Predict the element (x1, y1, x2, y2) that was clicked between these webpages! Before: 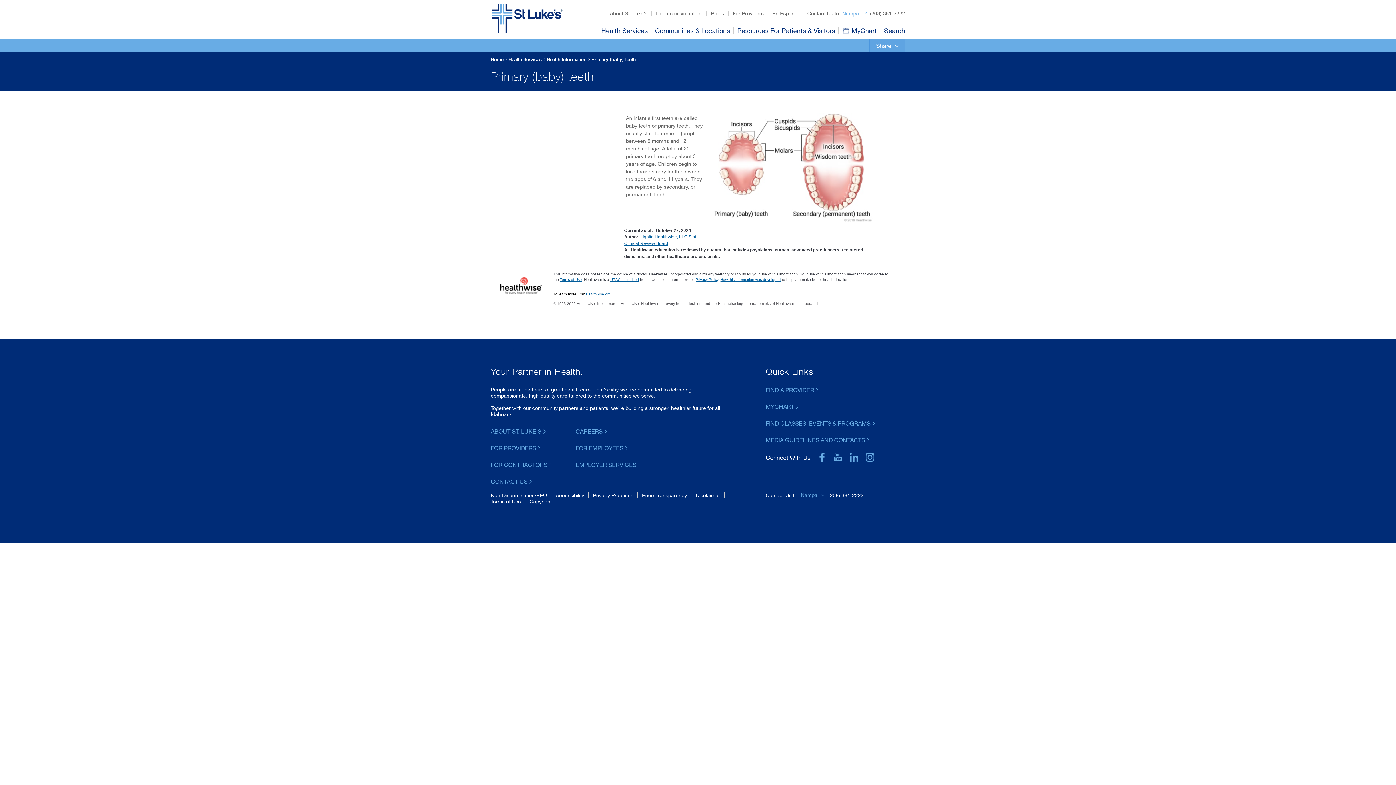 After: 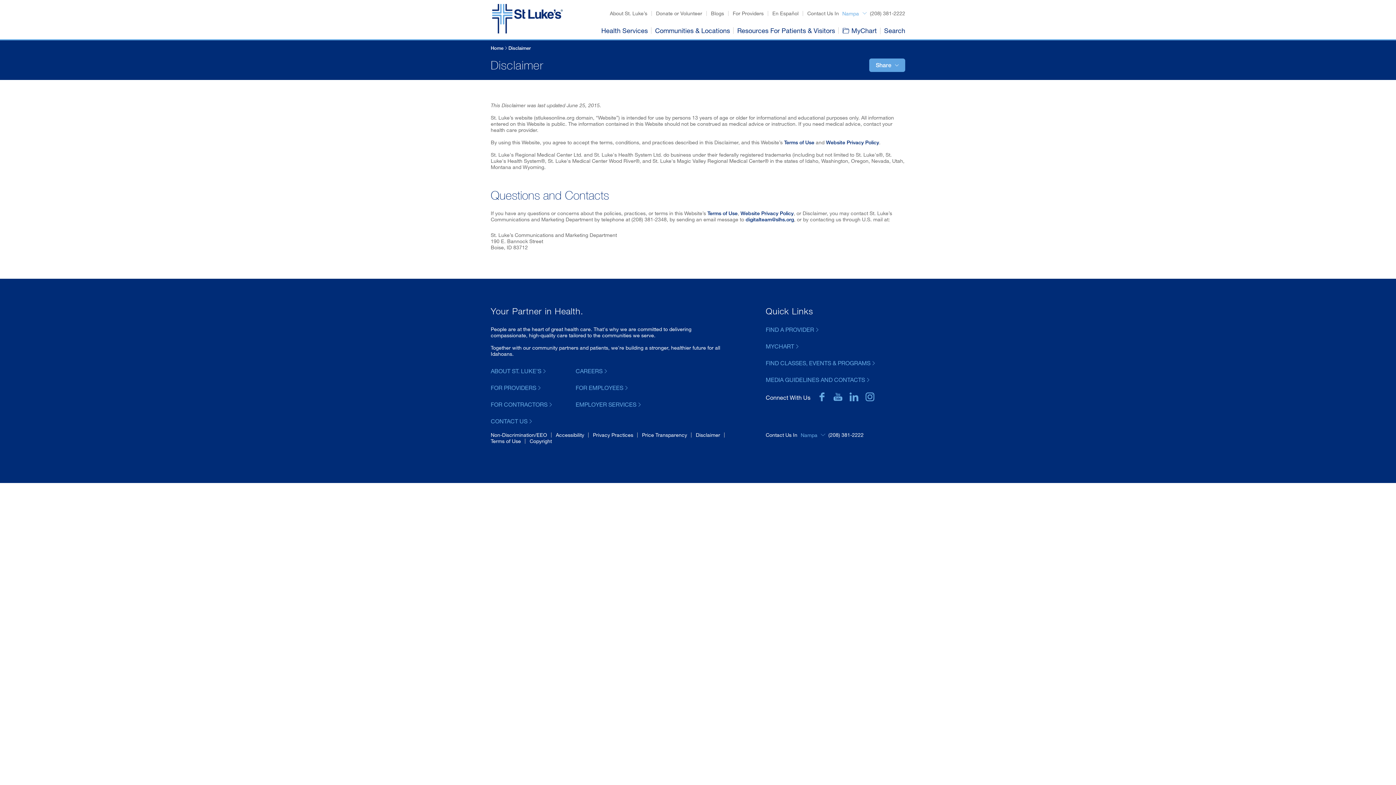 Action: label: Disclaimer bbox: (696, 492, 720, 498)